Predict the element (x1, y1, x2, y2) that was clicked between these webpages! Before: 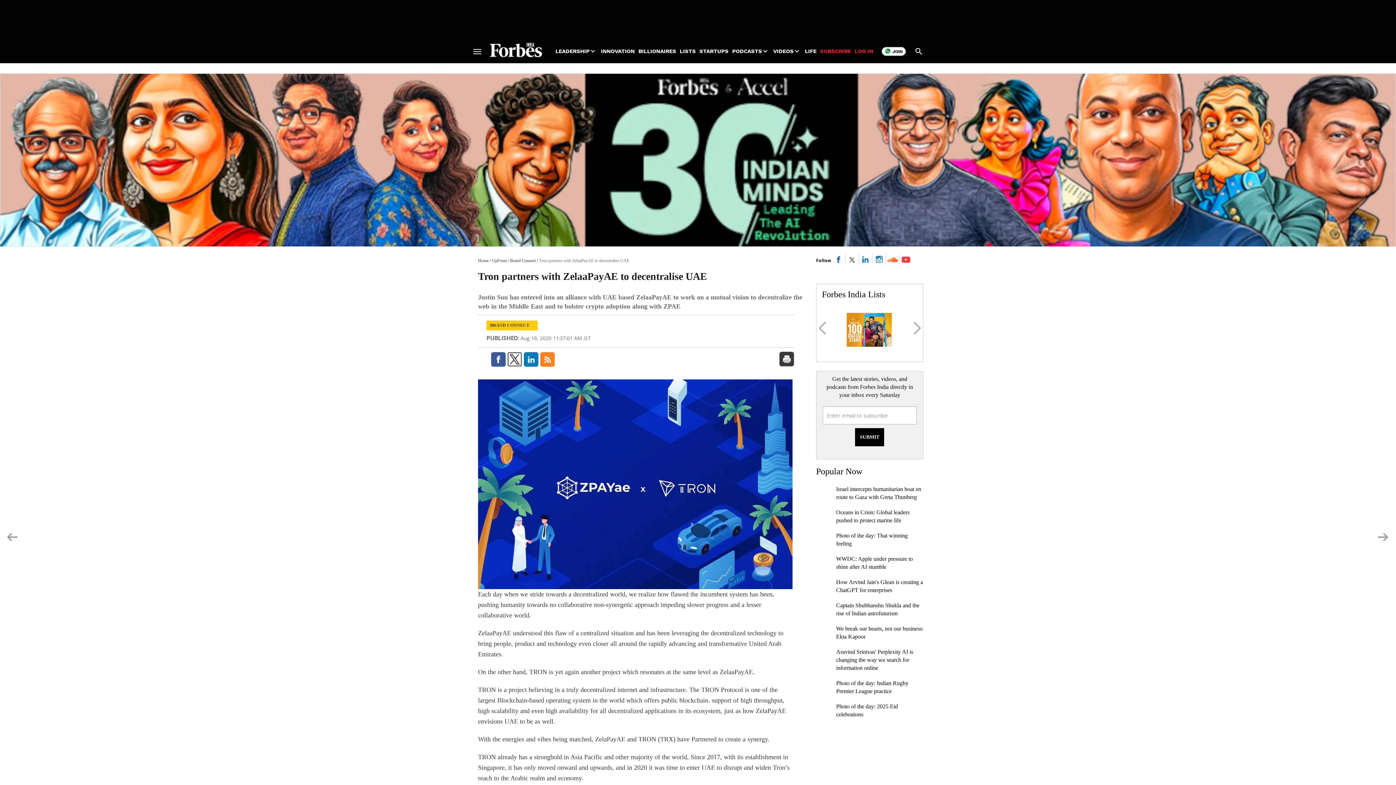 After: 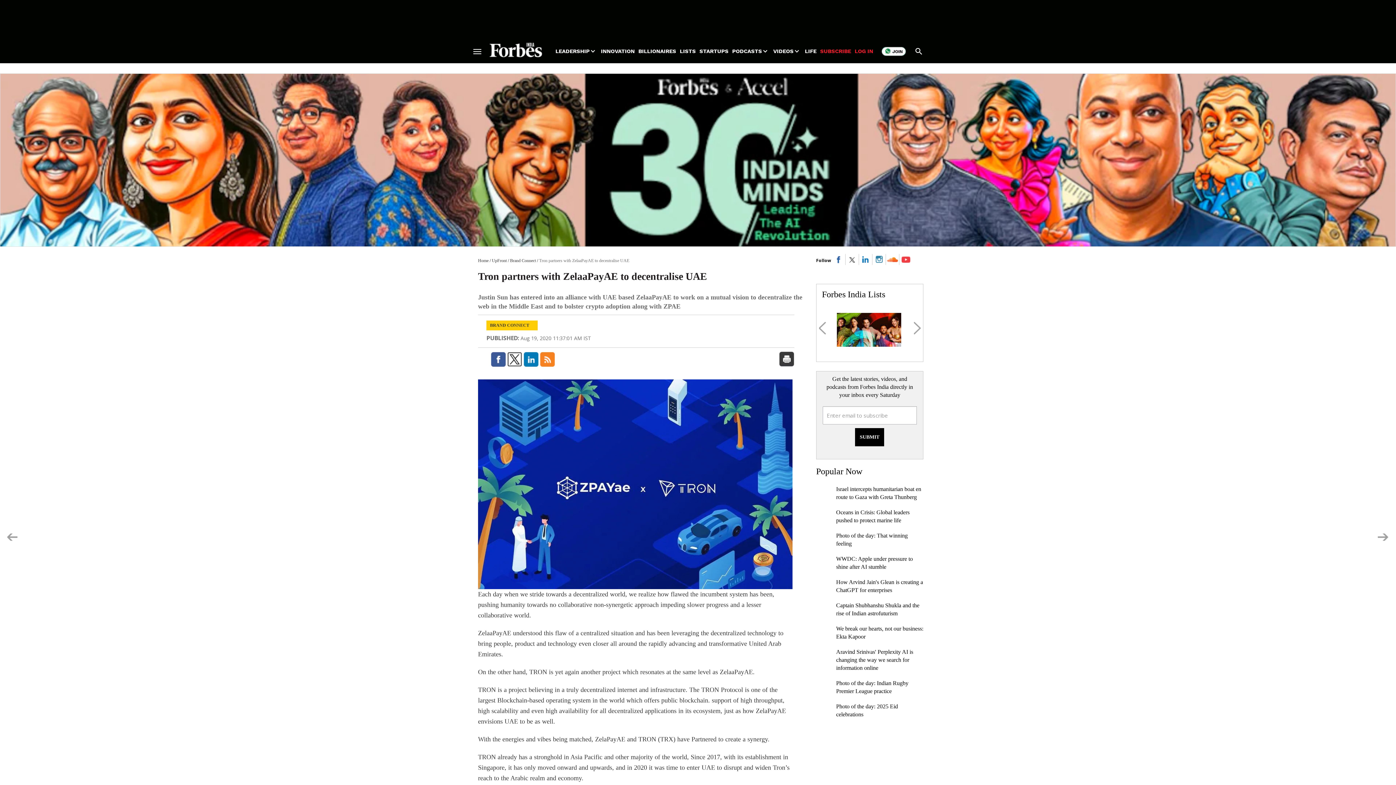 Action: bbox: (900, 254, 911, 265)